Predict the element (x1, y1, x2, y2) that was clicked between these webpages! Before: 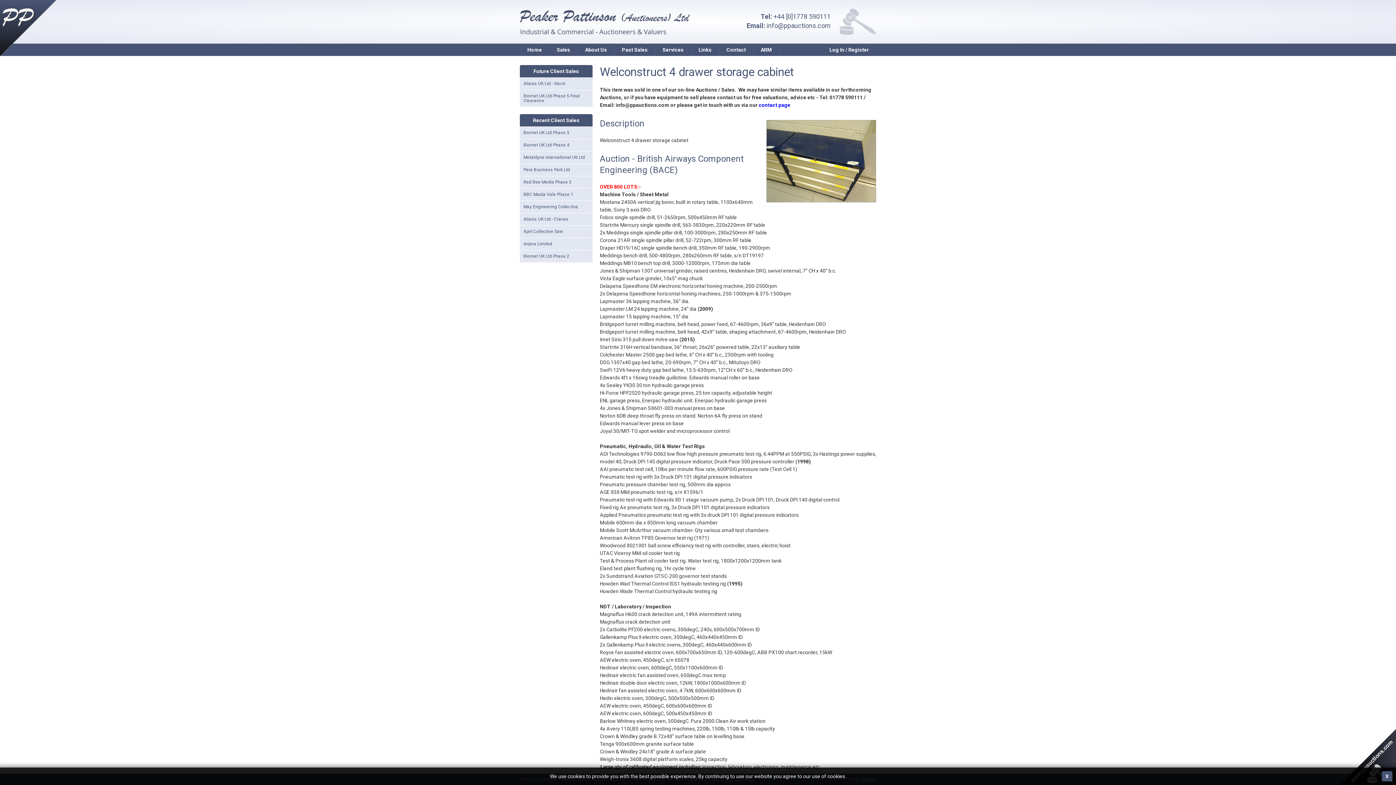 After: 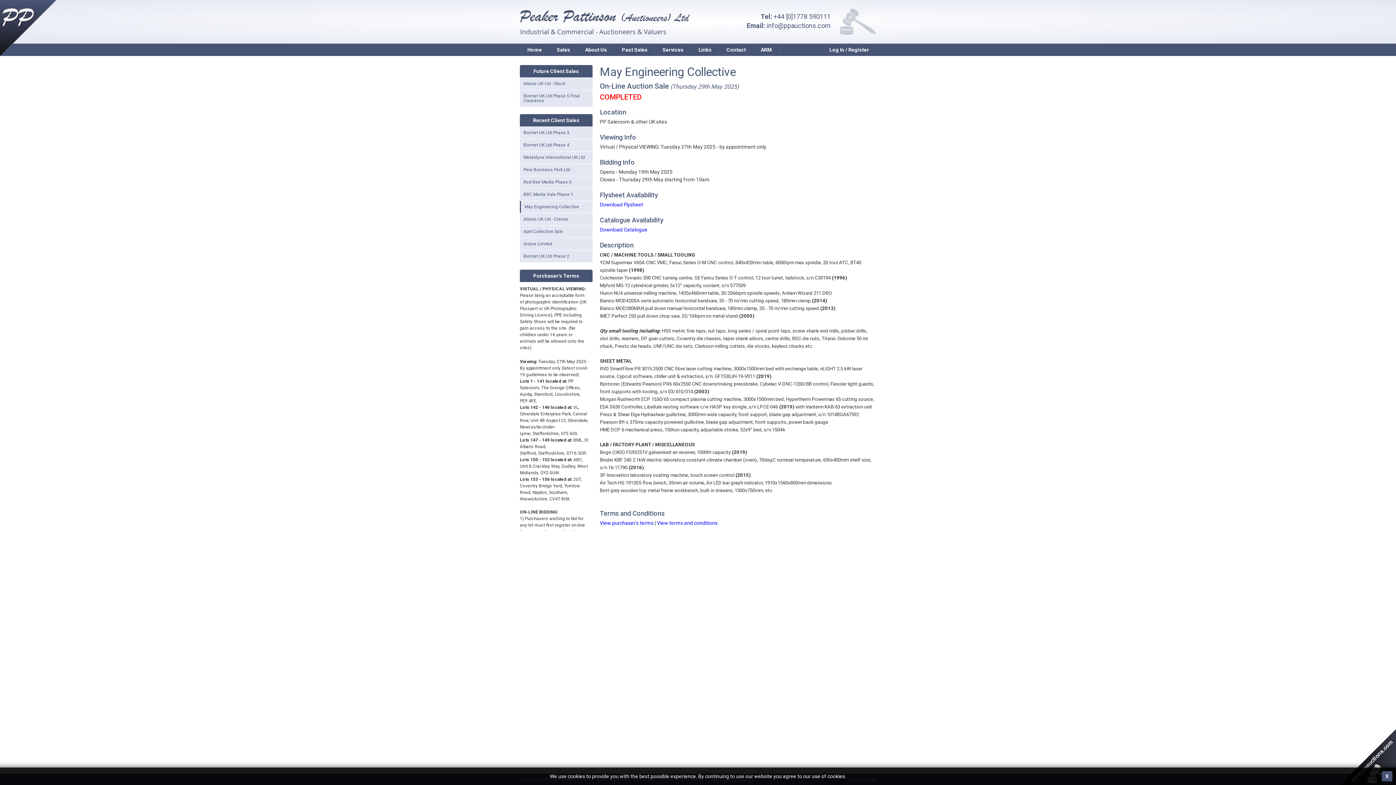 Action: label: May Engineering Collective bbox: (520, 201, 592, 213)